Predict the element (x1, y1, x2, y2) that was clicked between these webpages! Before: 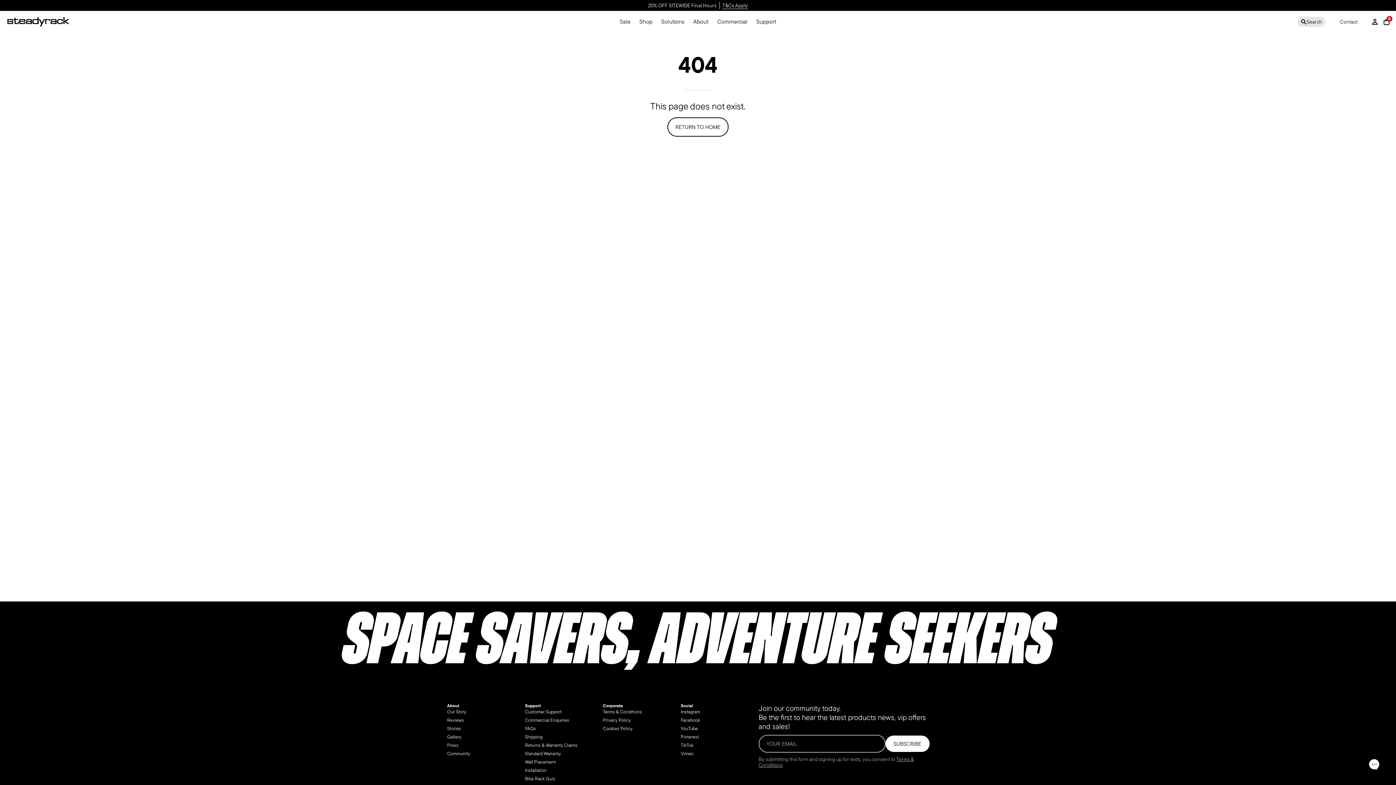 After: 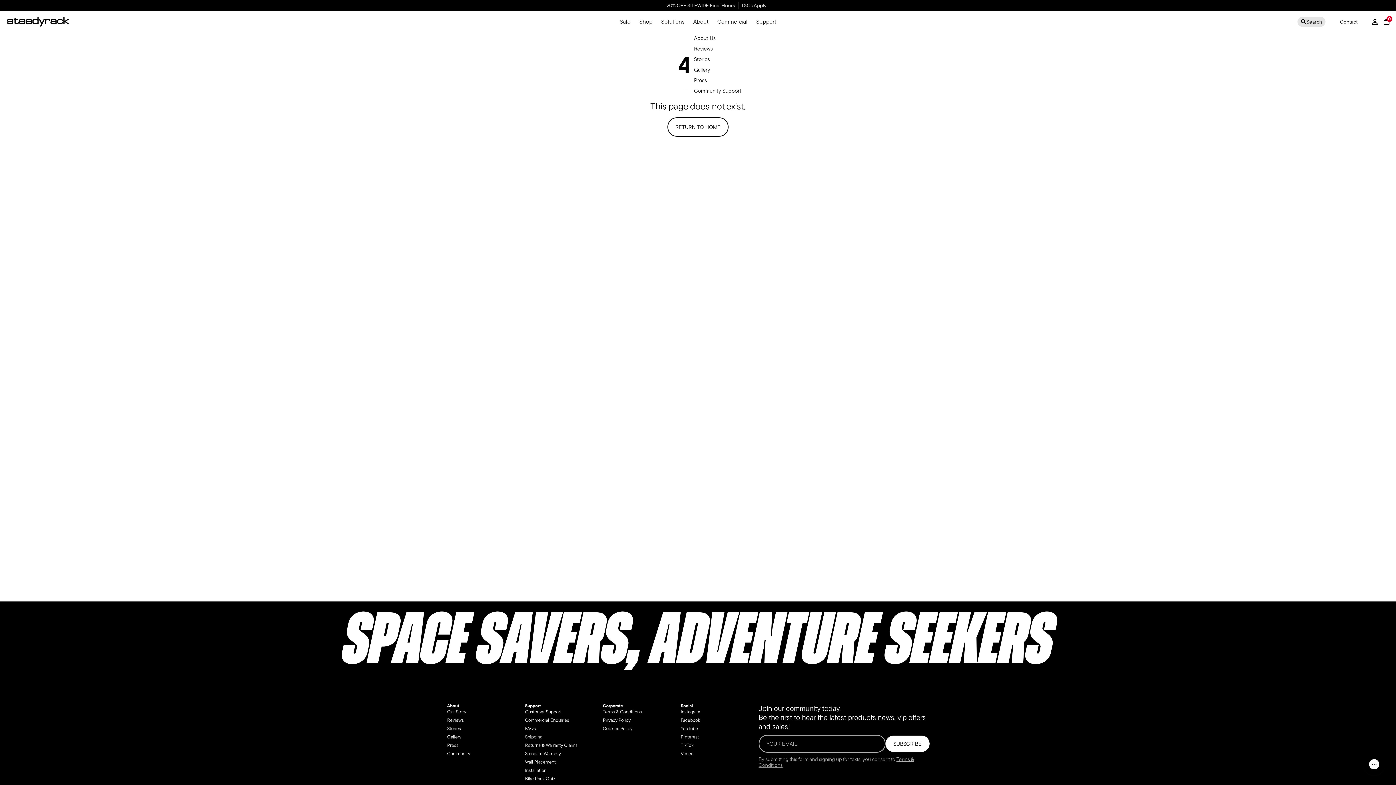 Action: bbox: (689, 10, 713, 32) label: About